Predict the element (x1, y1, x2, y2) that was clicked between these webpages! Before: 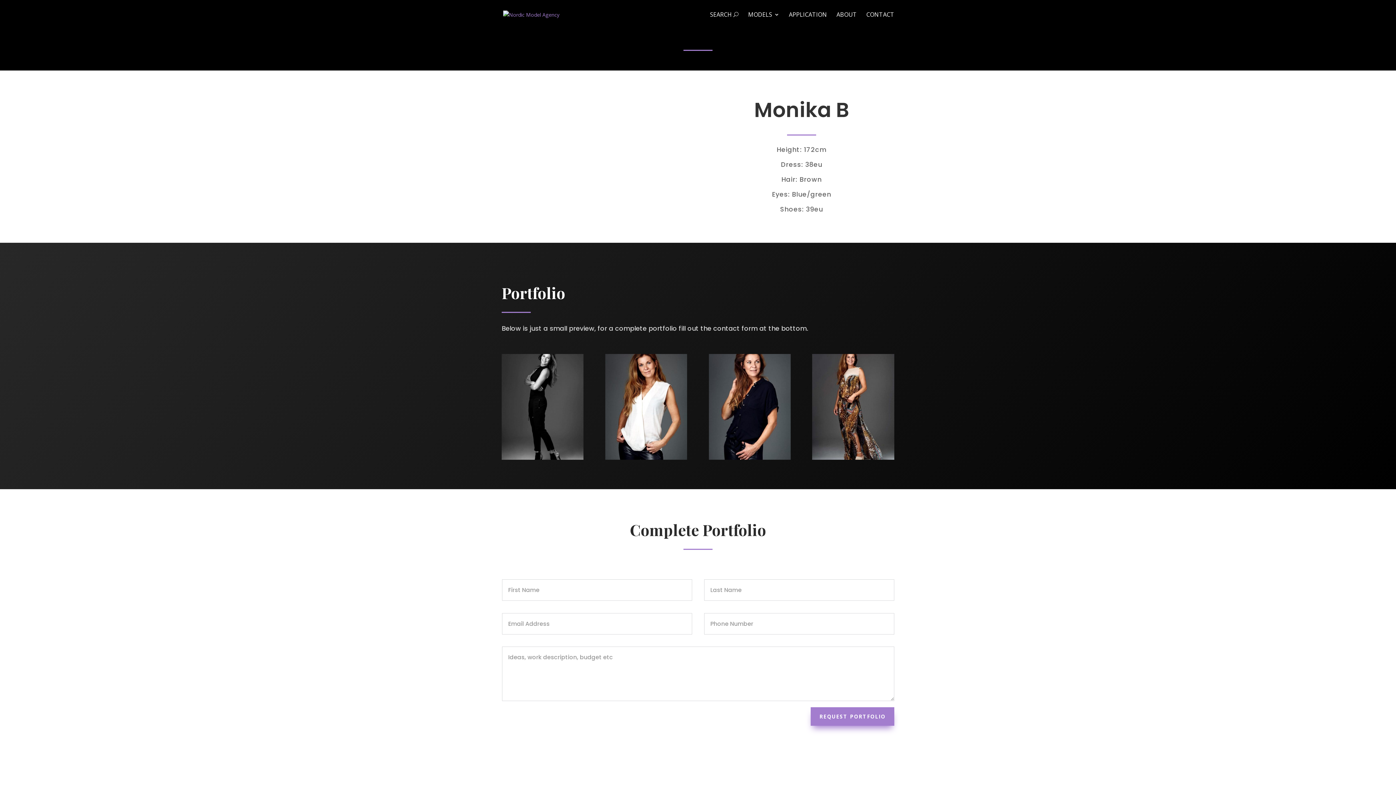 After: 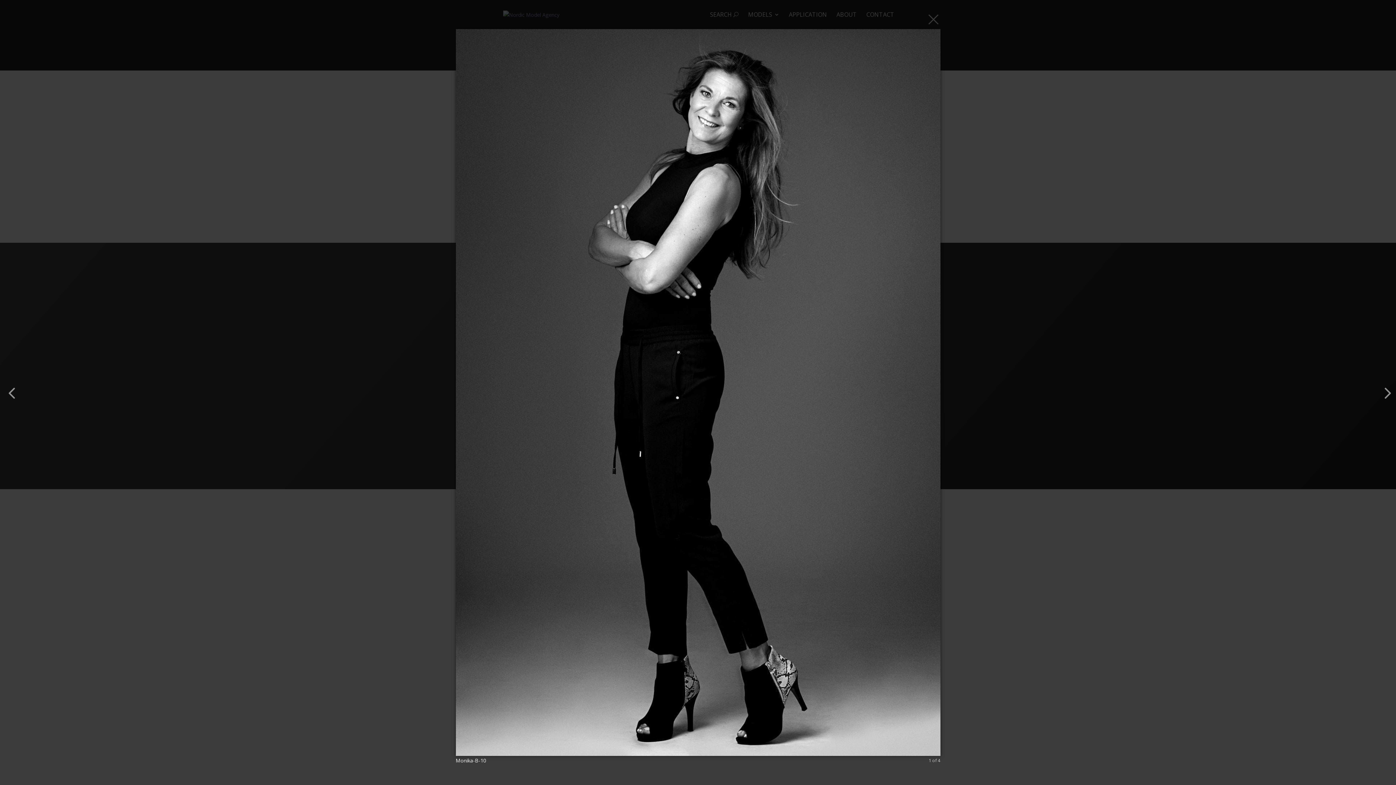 Action: bbox: (501, 456, 583, 463)